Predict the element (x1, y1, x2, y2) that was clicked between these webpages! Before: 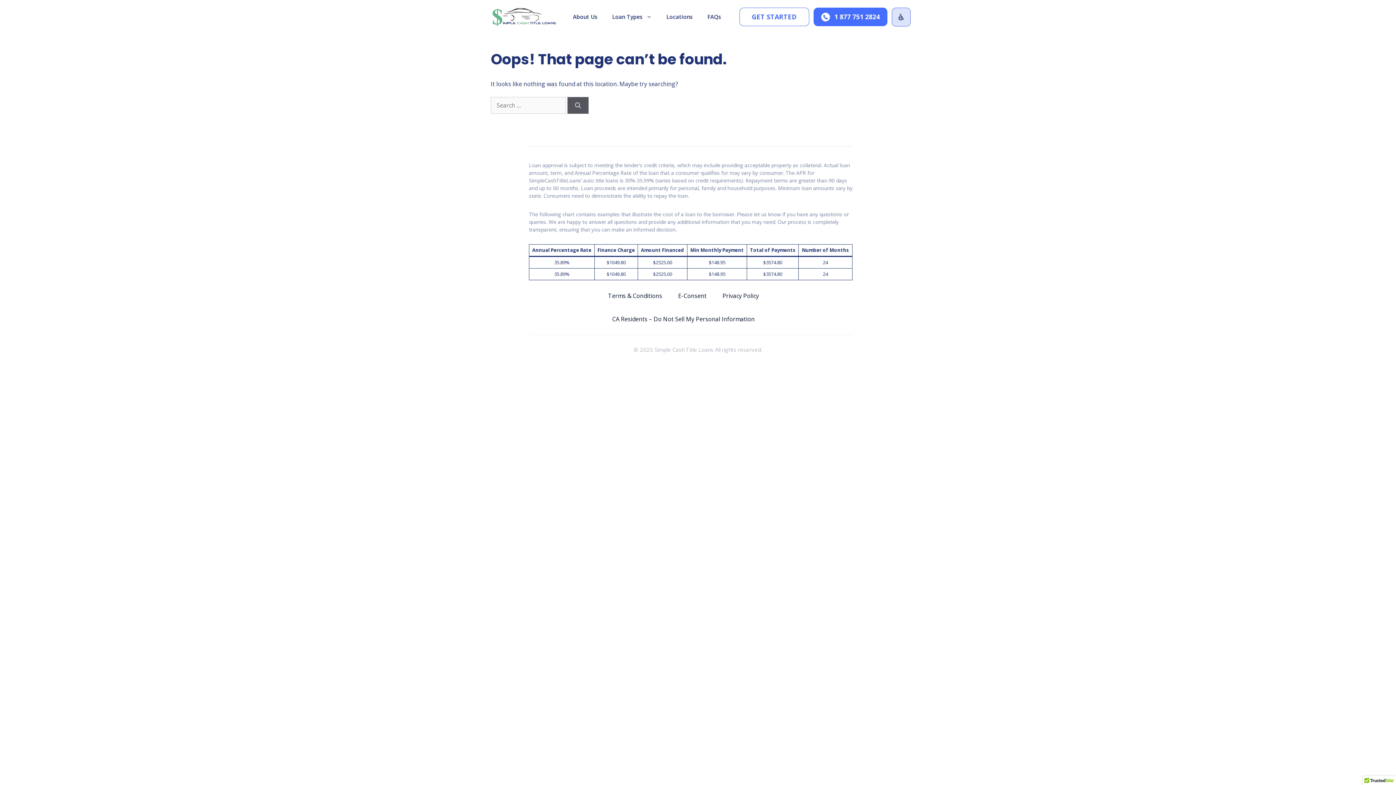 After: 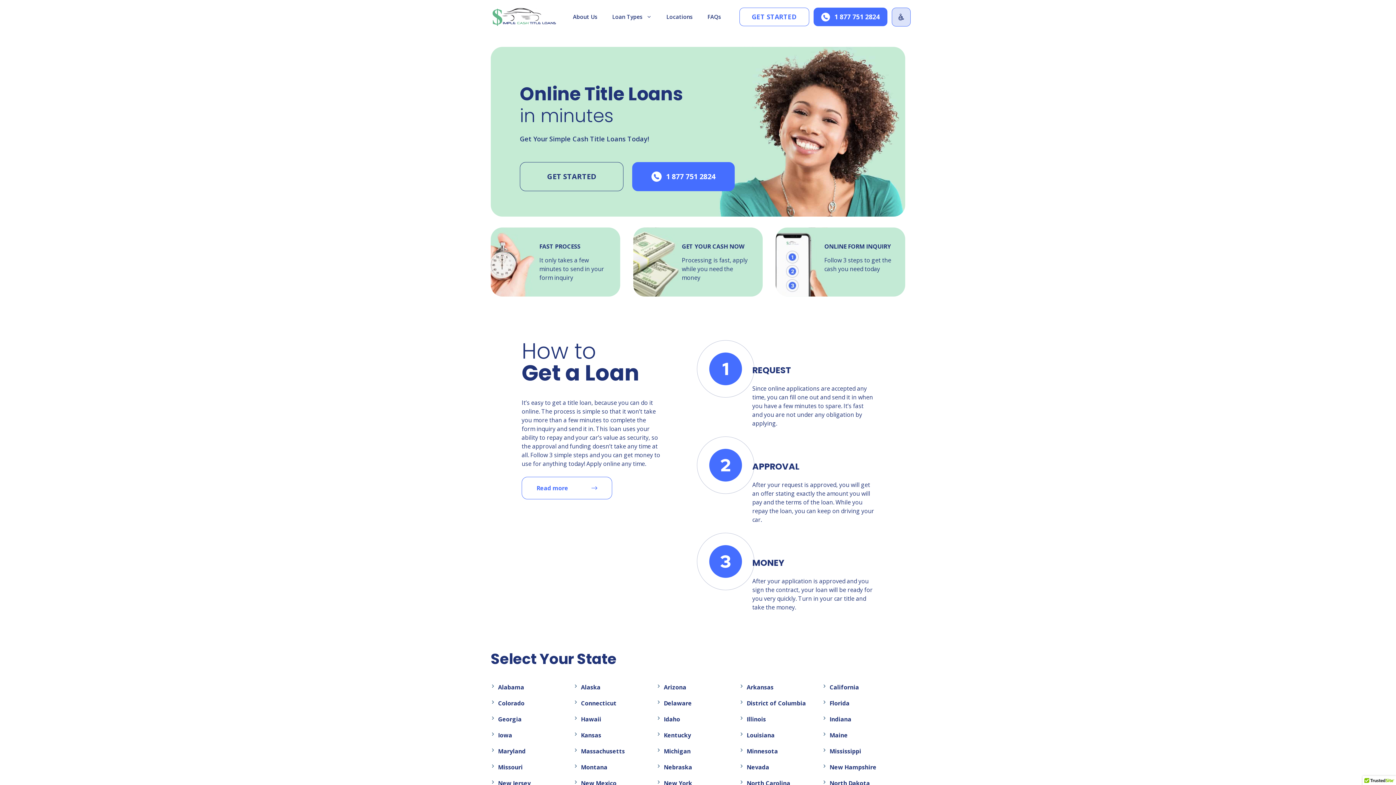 Action: bbox: (492, 4, 555, 29)